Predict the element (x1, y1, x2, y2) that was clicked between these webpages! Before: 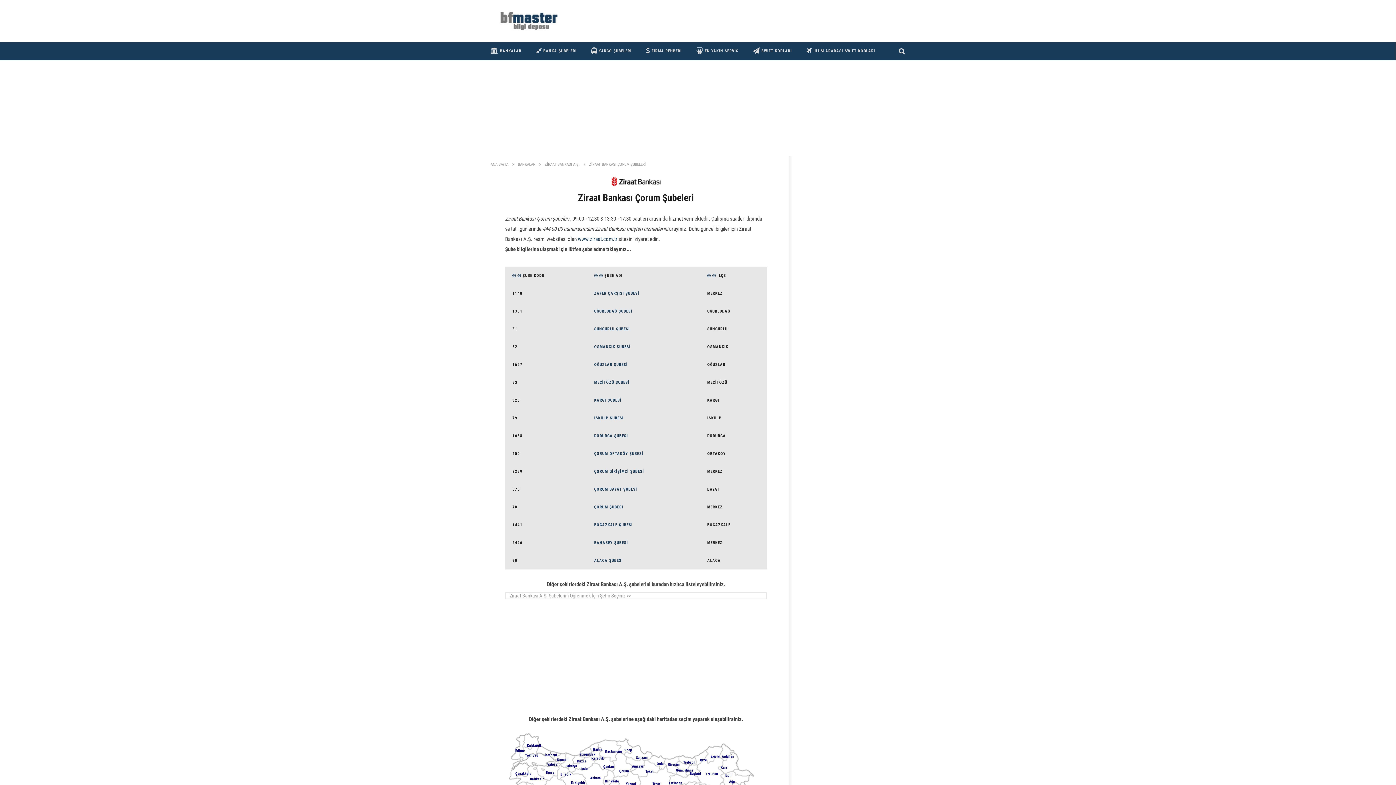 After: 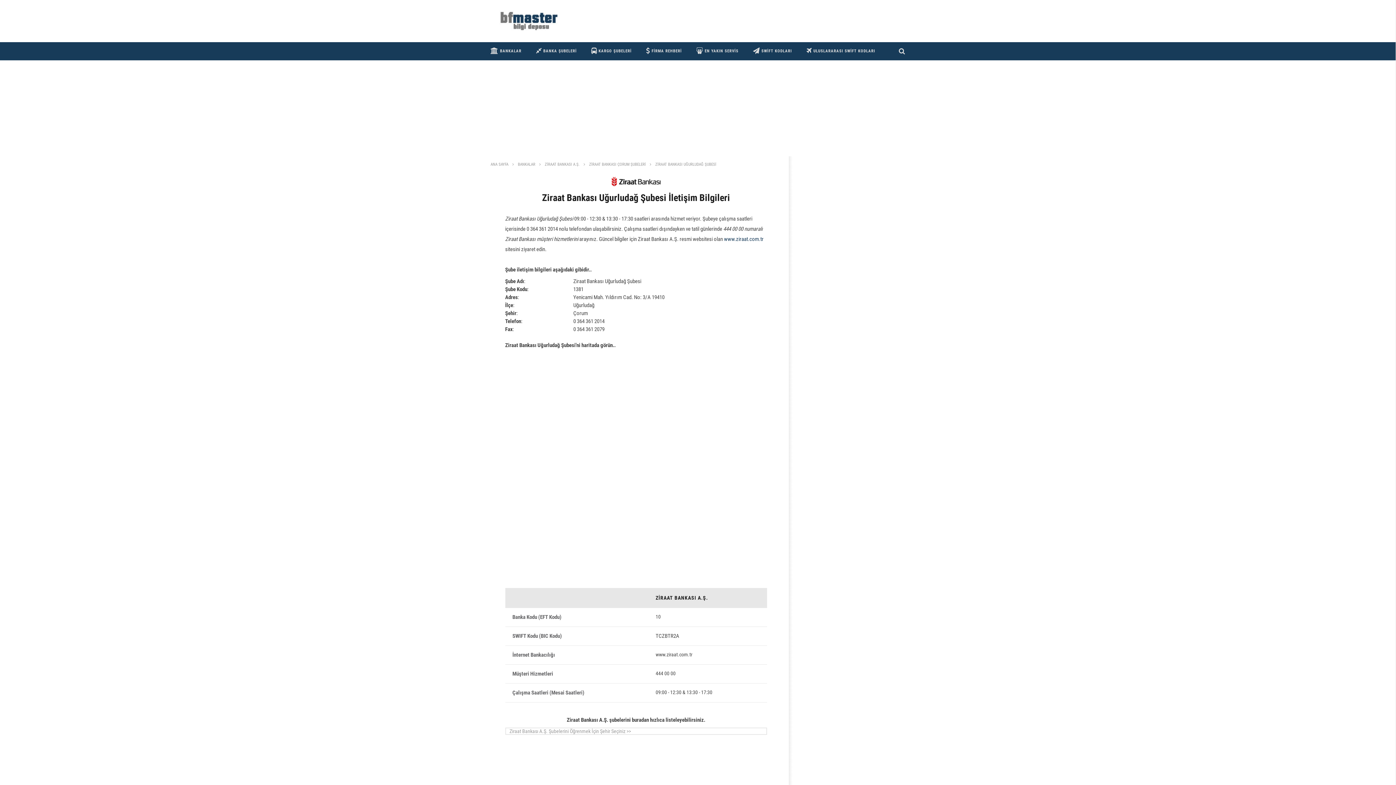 Action: label: UĞURLUDAĞ ŞUBESİ bbox: (594, 309, 632, 313)